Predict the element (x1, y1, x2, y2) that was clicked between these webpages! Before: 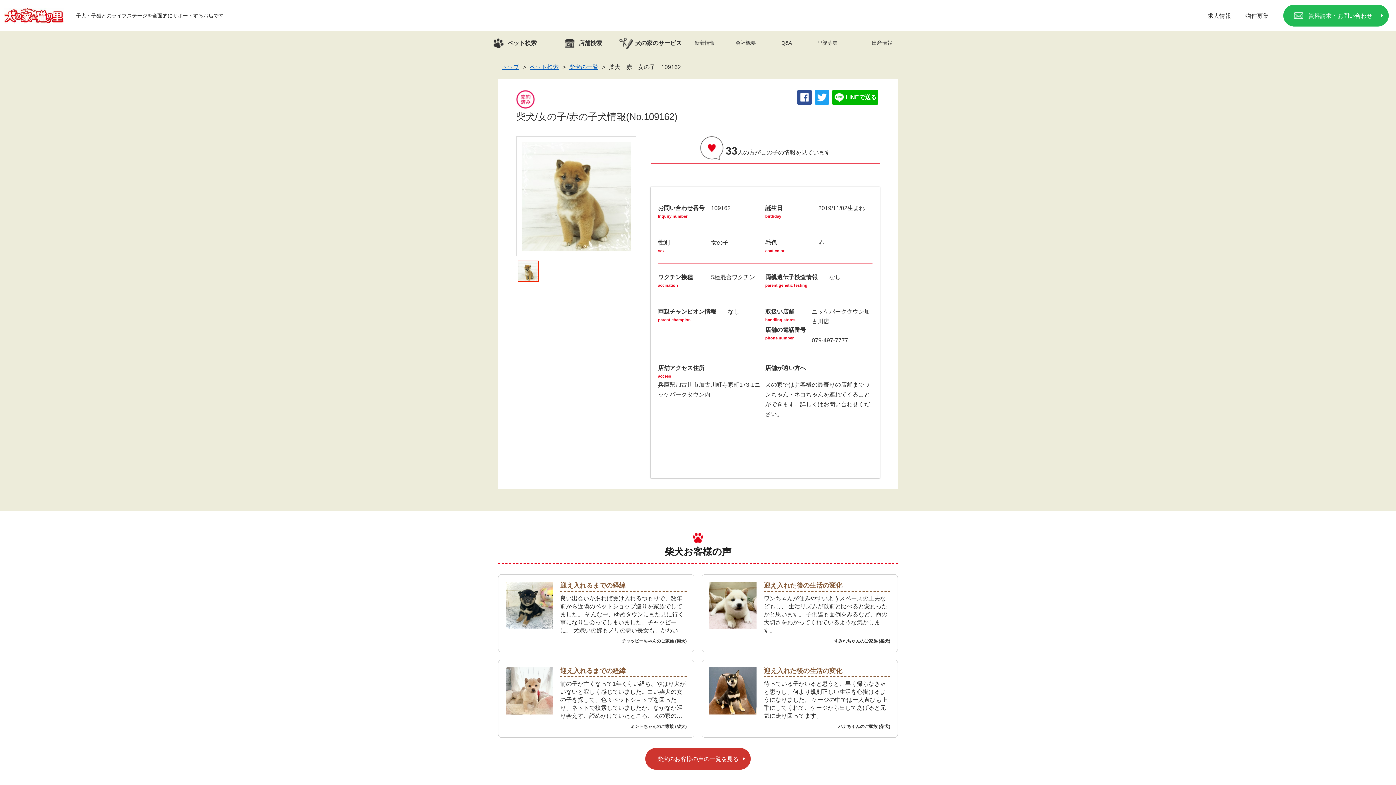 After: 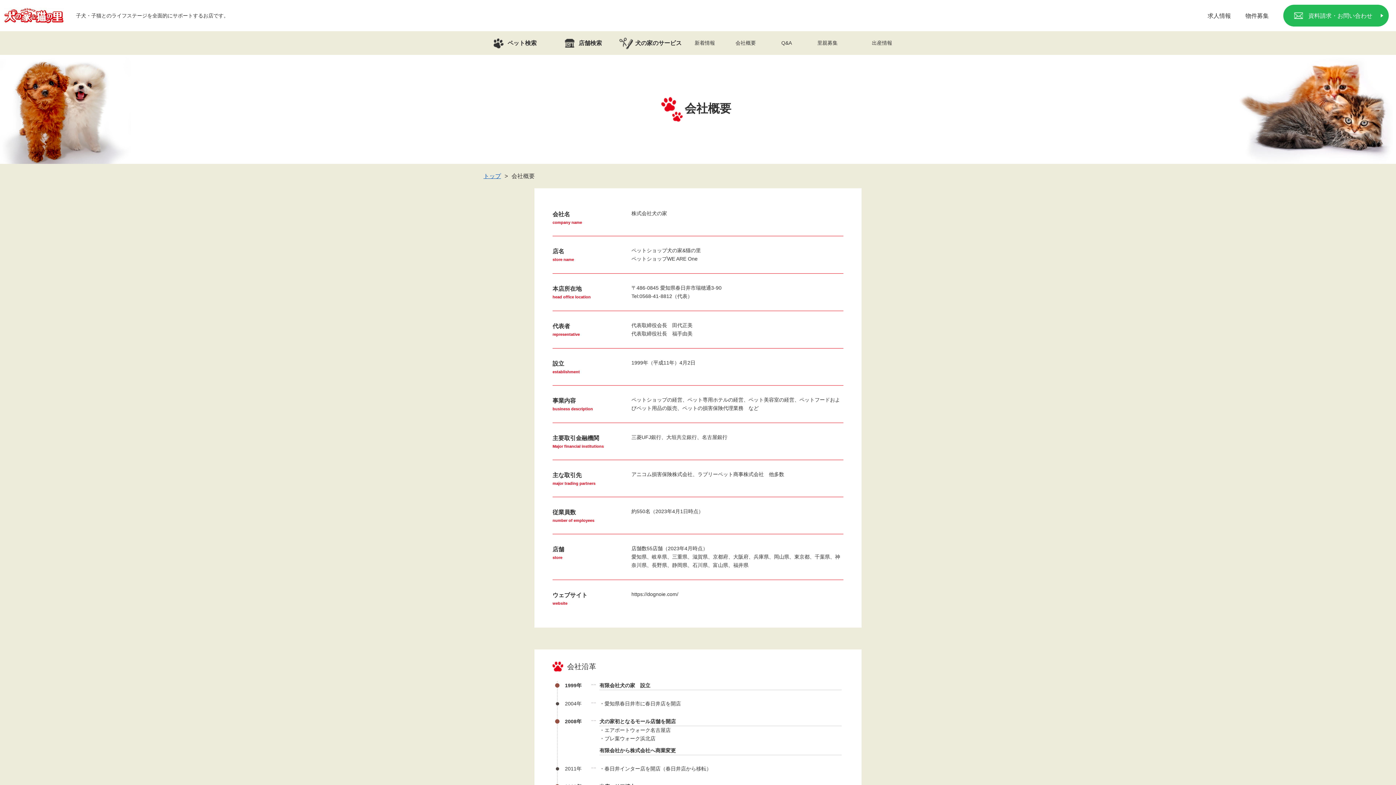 Action: label: 会社概要 bbox: (725, 31, 766, 54)